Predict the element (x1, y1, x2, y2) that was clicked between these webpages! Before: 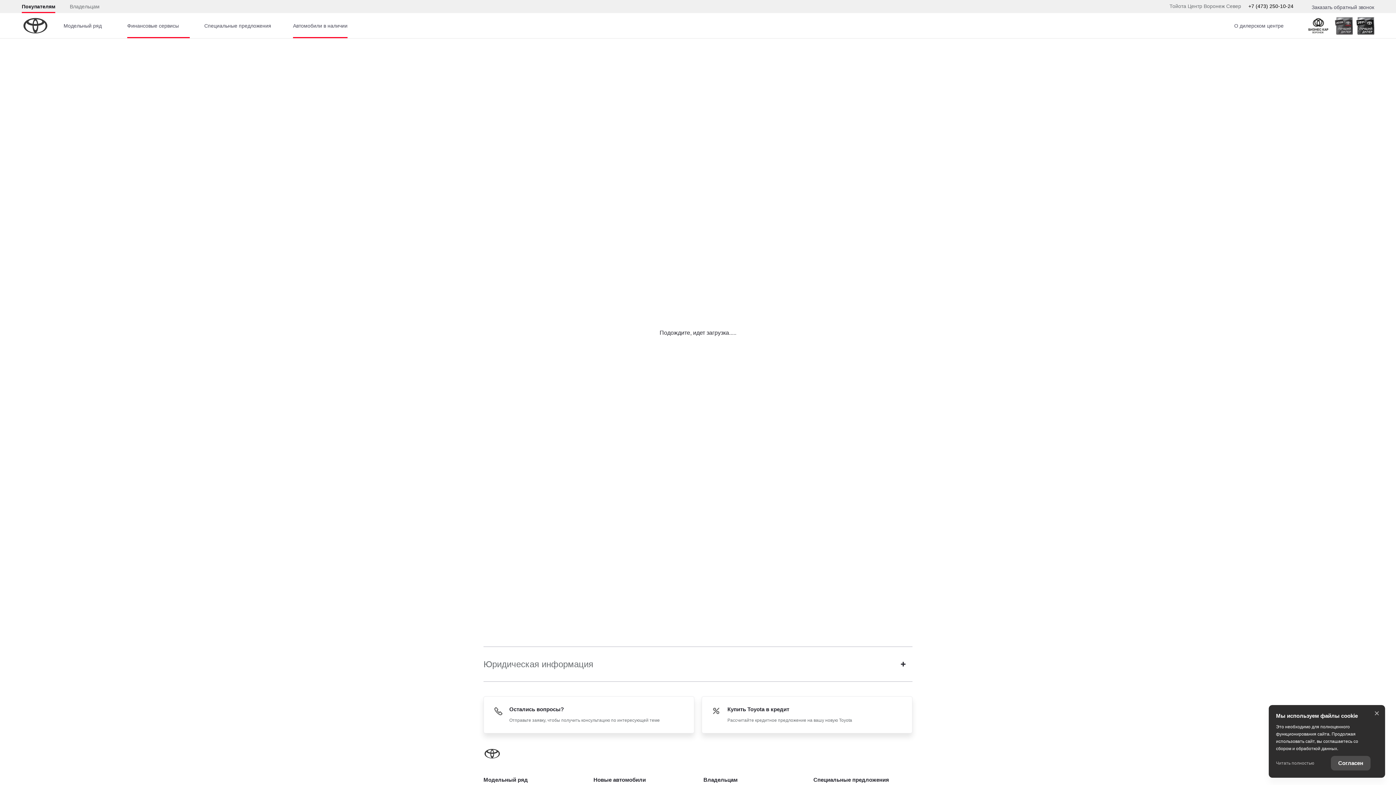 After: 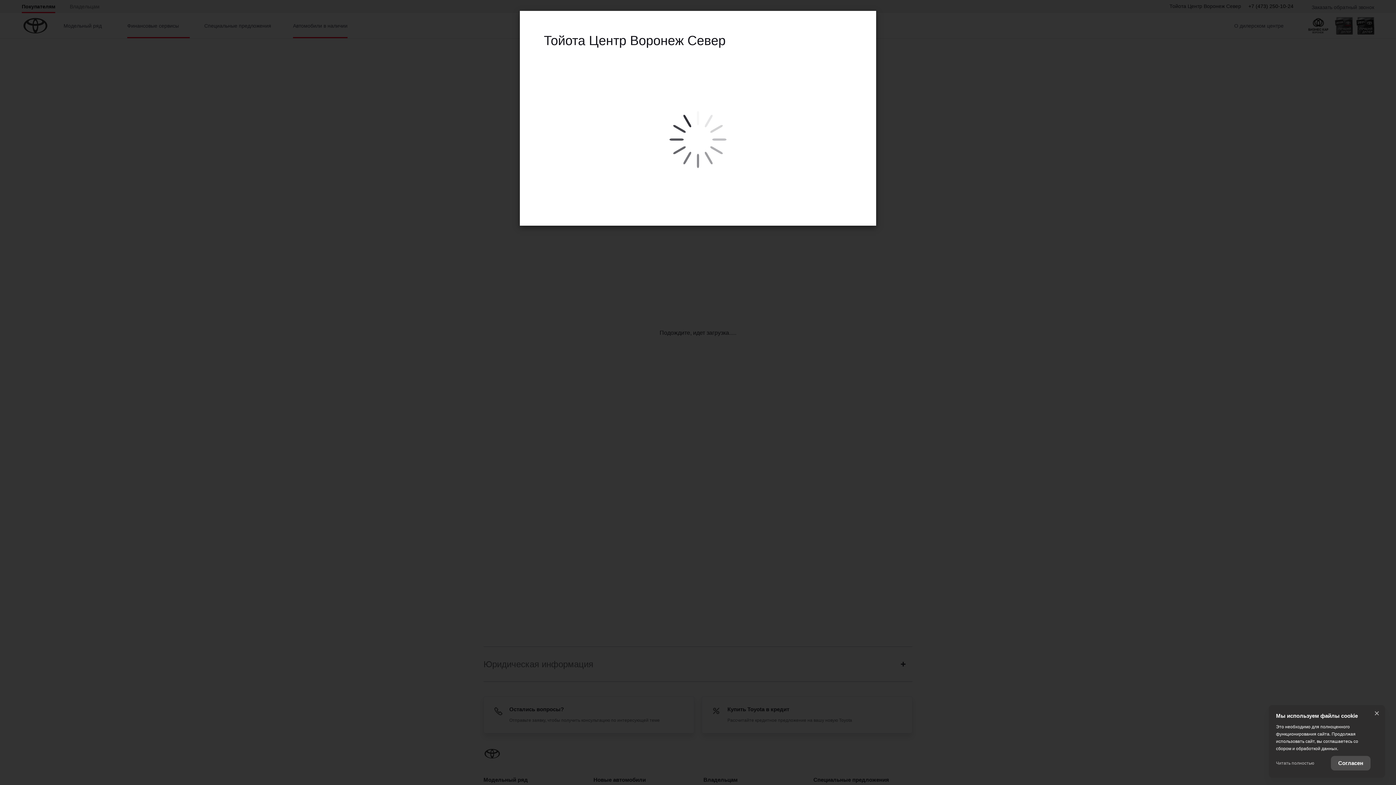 Action: label: Тойота Центр Воронеж Север bbox: (1160, 3, 1241, 9)